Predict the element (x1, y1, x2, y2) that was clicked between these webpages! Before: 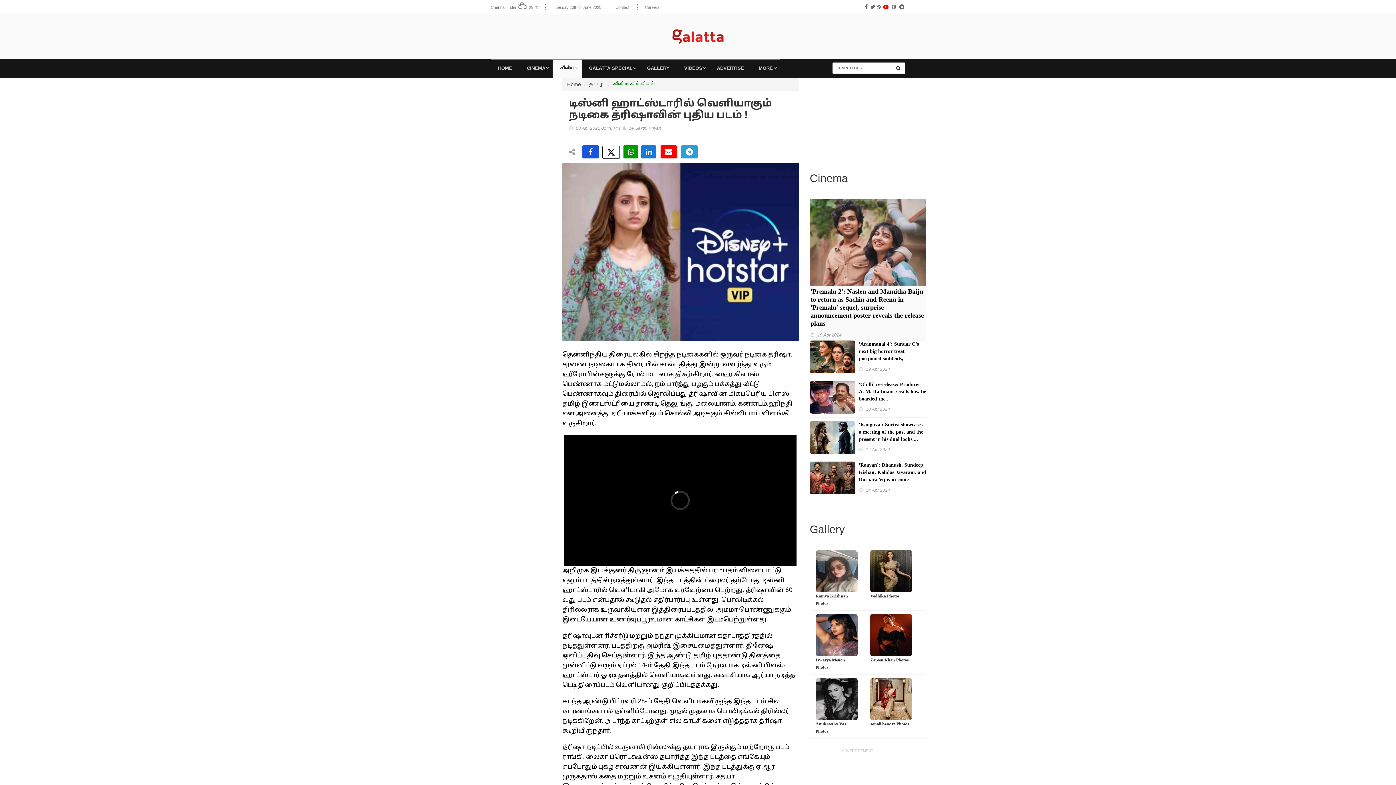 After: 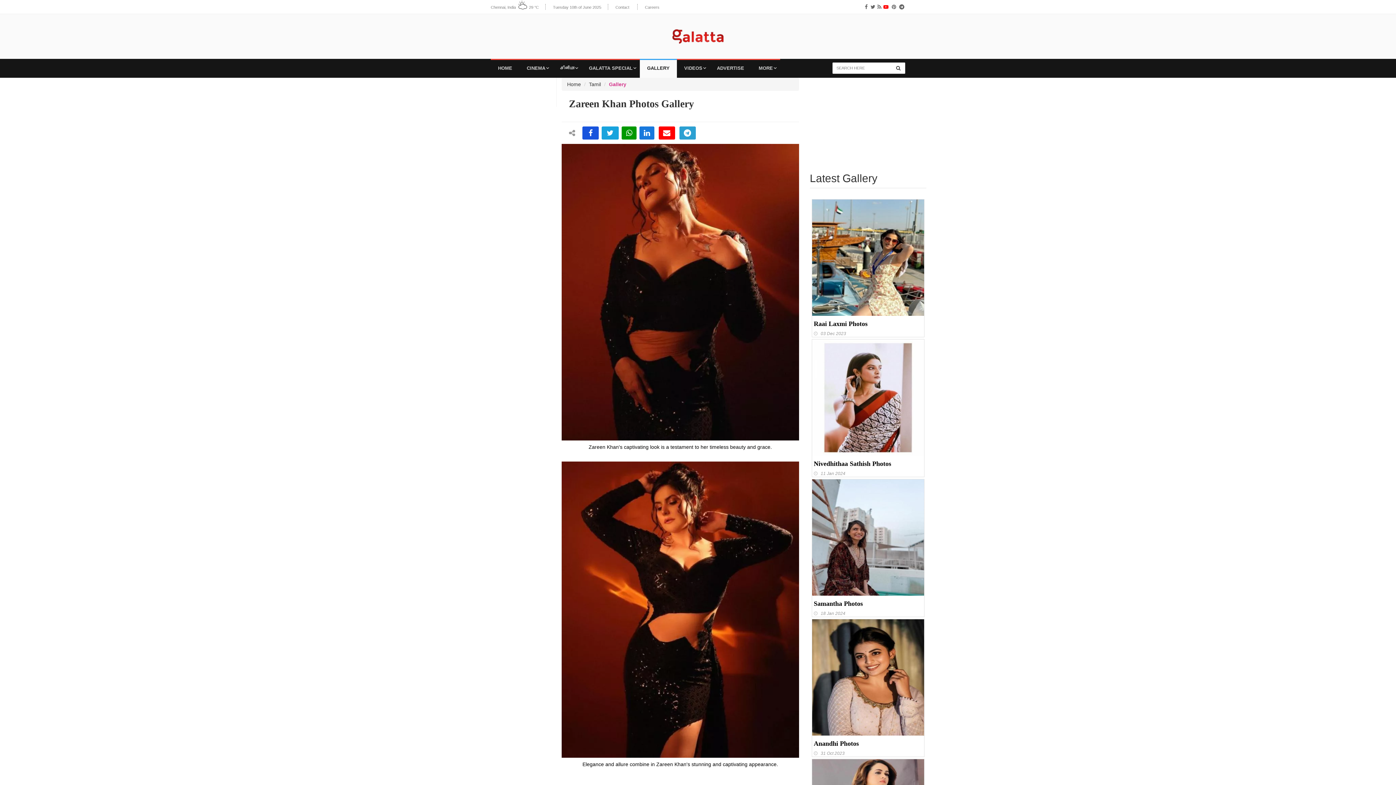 Action: label: Zareen Khan Photos bbox: (870, 657, 909, 663)